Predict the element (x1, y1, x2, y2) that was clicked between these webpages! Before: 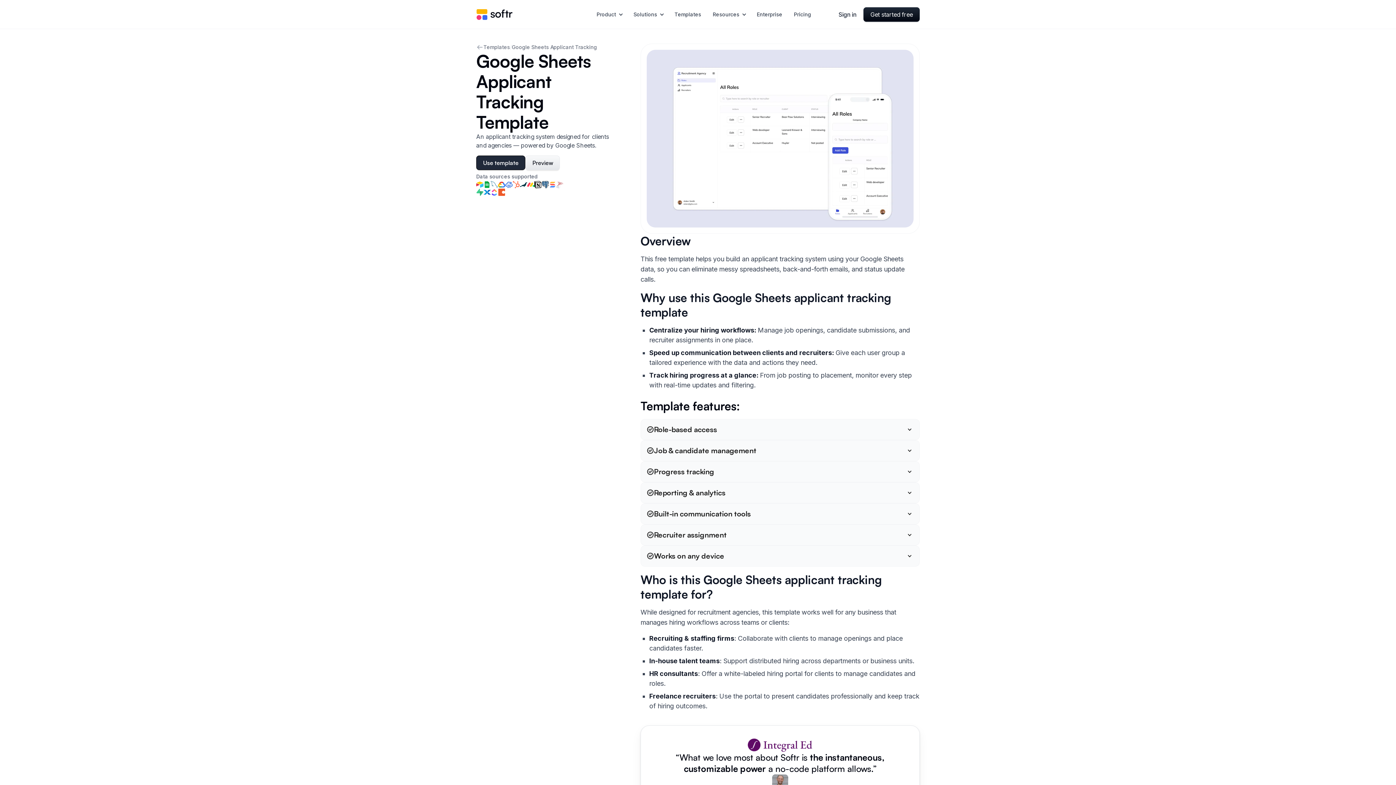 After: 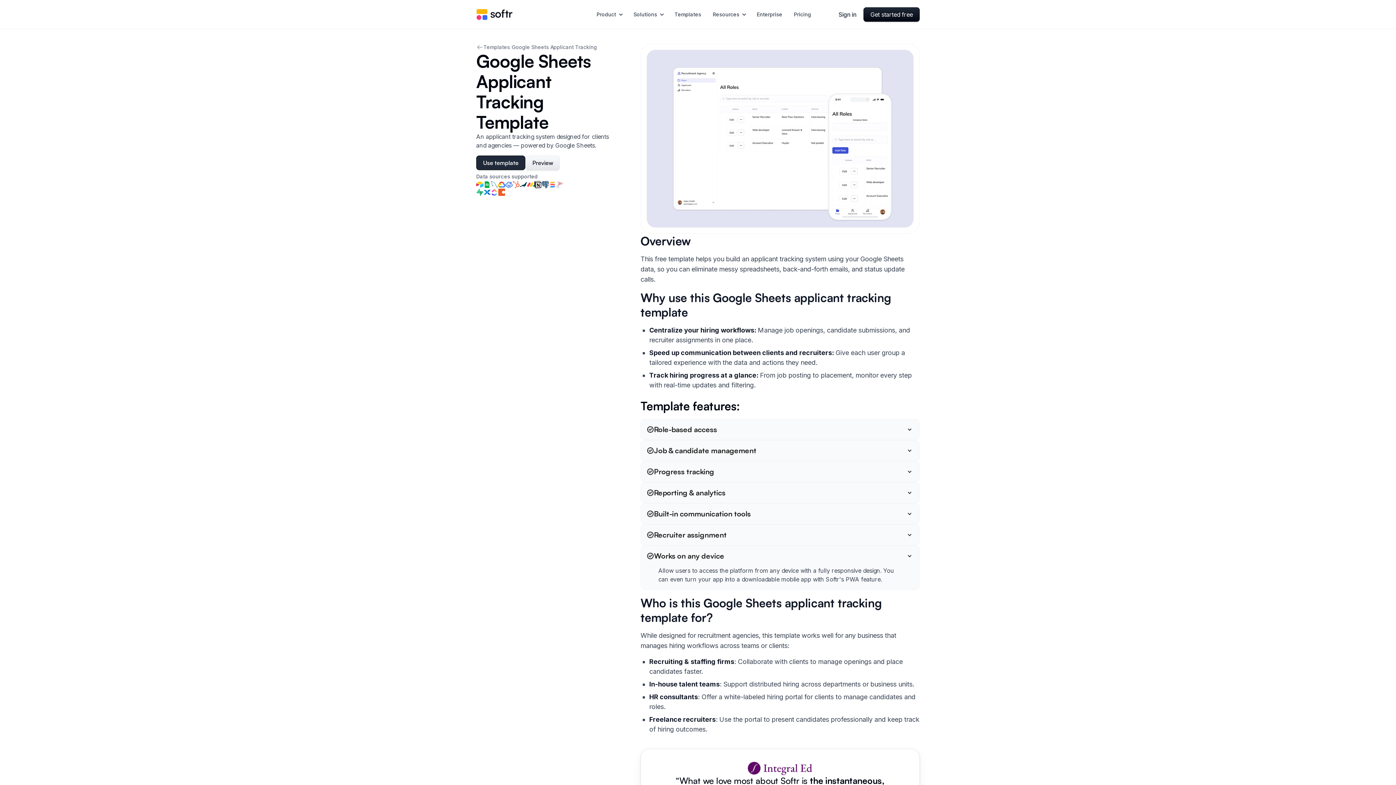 Action: bbox: (641, 546, 919, 566) label: Works on any device